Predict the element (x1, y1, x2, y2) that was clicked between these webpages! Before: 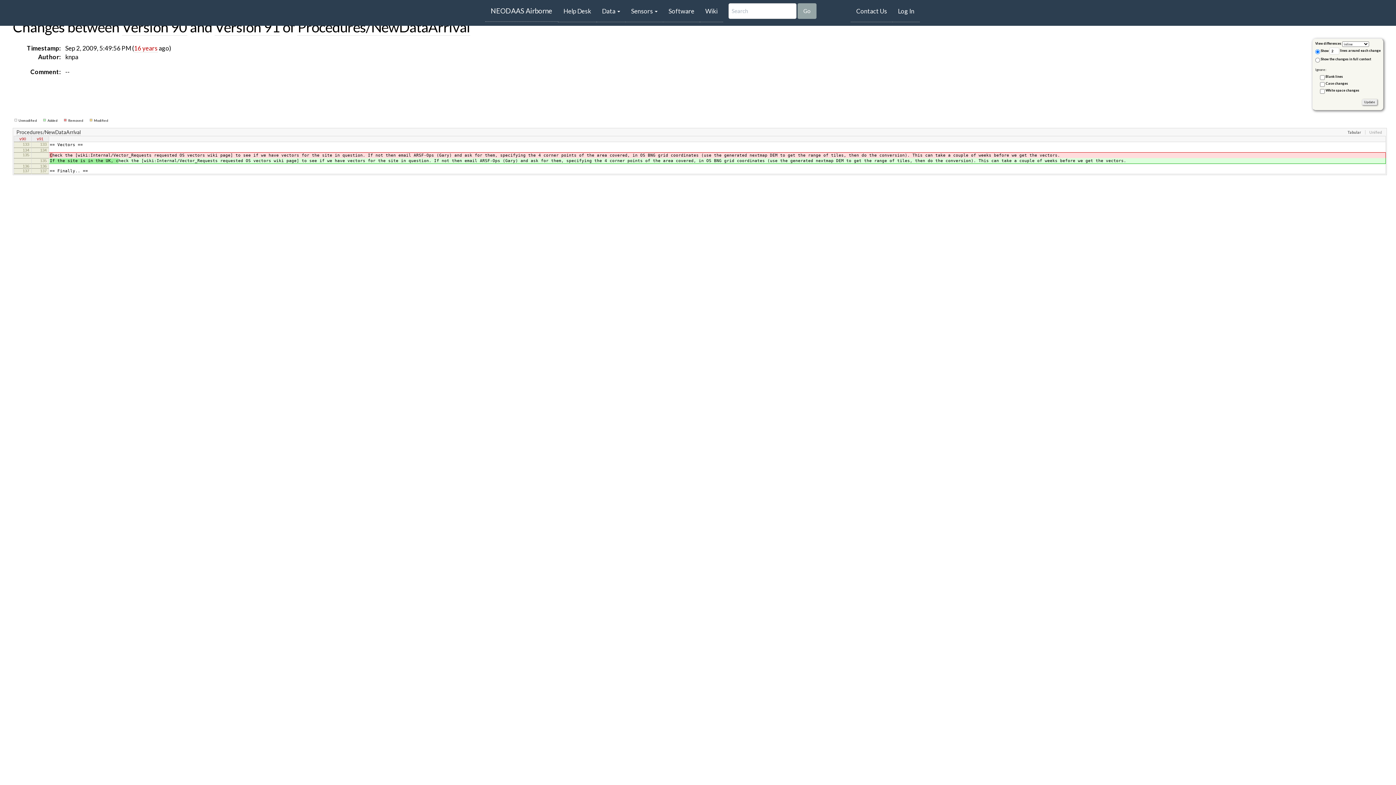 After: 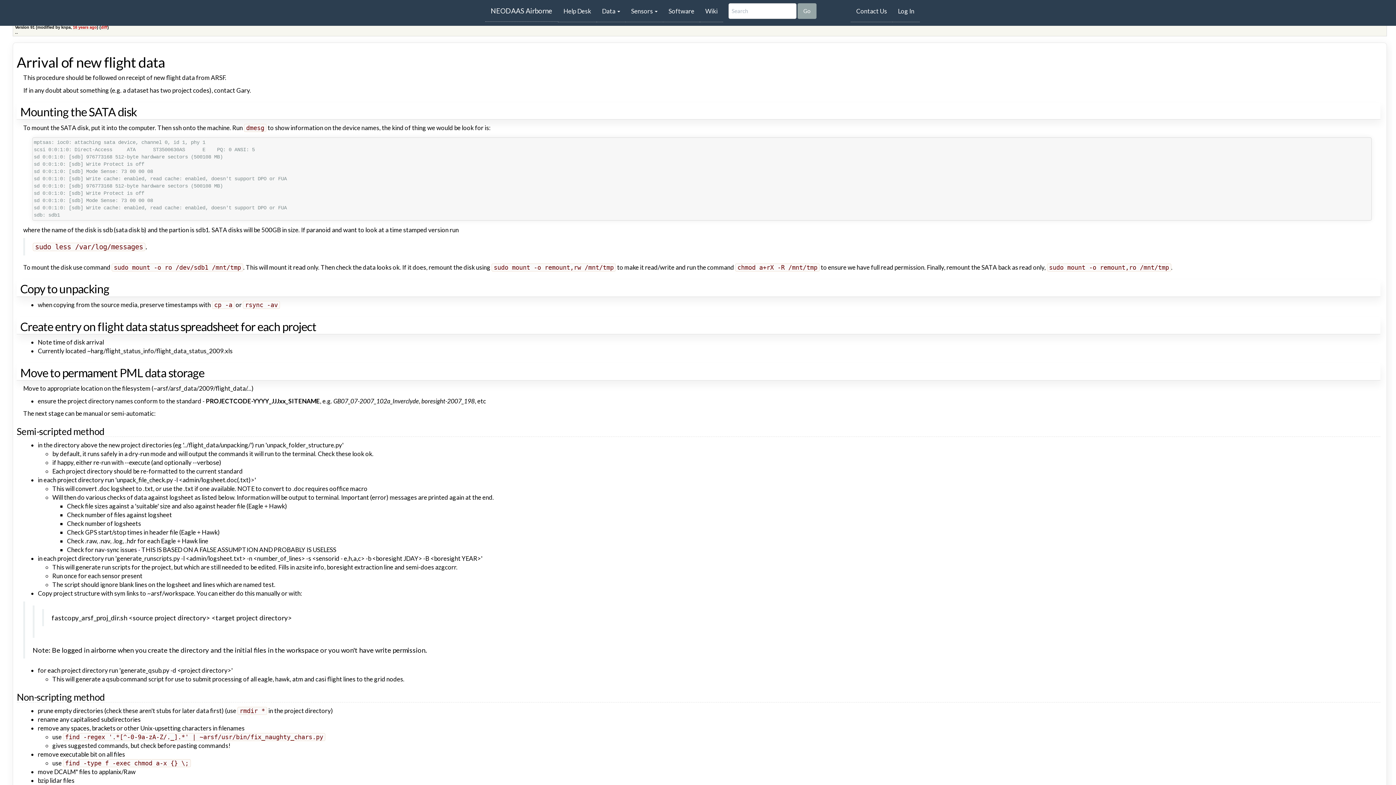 Action: label: v91 bbox: (36, 136, 43, 141)